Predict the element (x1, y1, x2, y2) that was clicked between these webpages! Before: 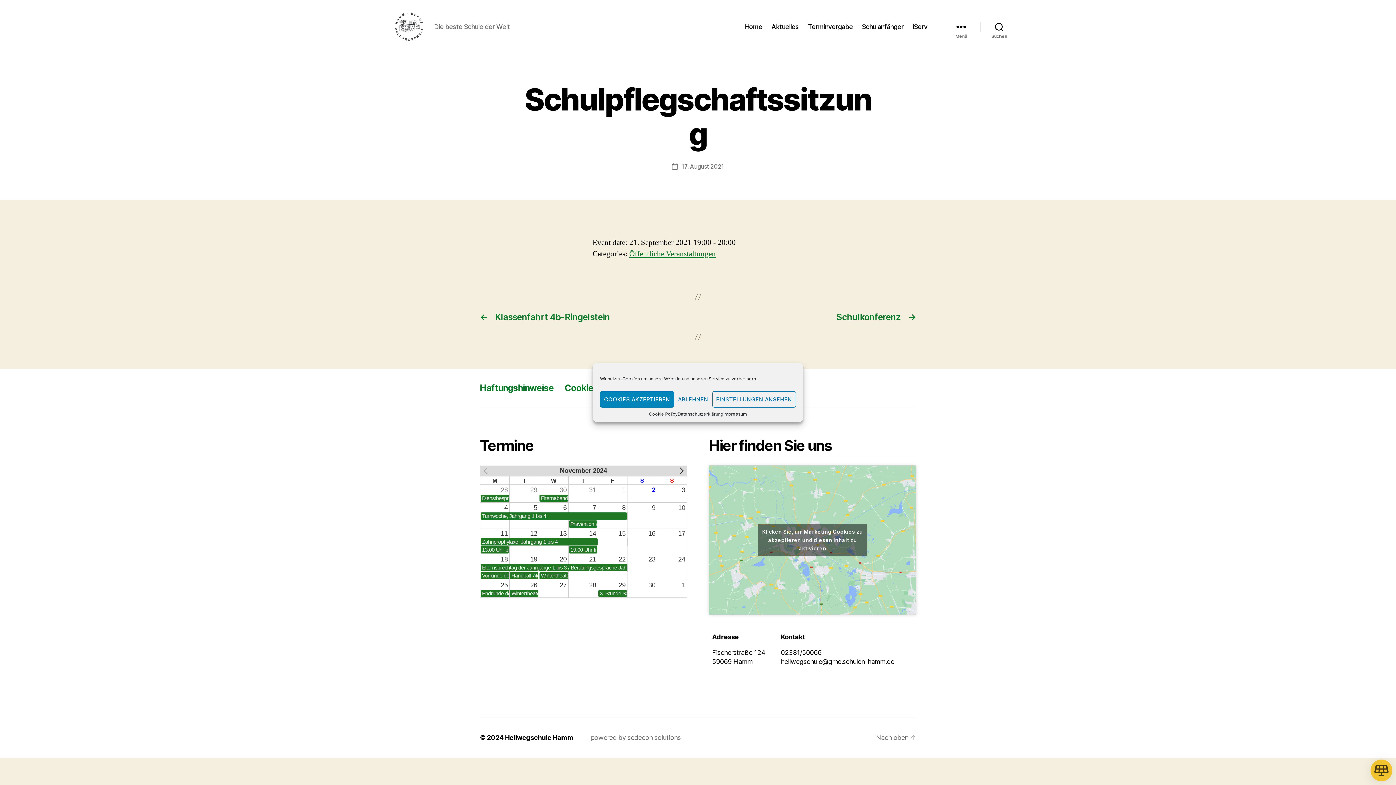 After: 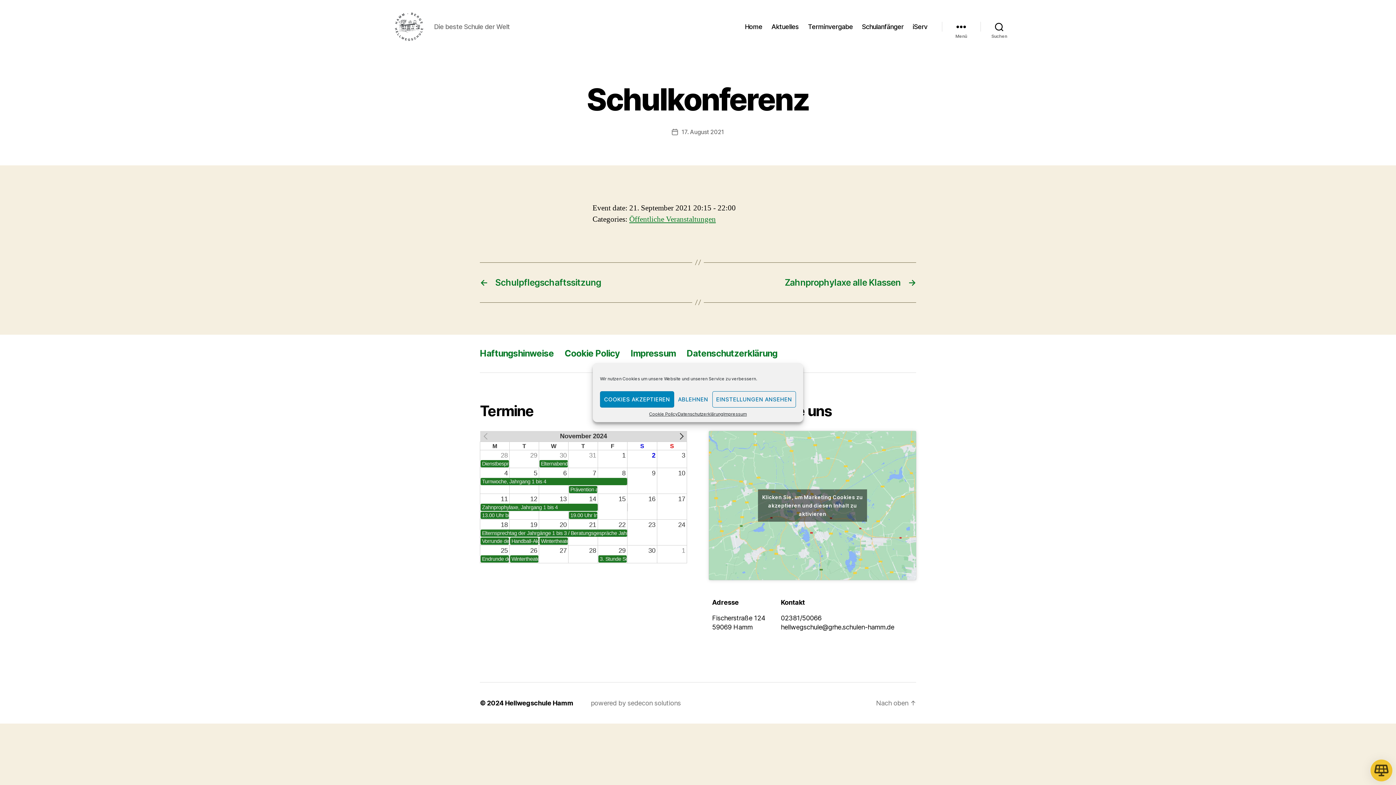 Action: bbox: (705, 311, 916, 322) label: →
Schulkonferenz